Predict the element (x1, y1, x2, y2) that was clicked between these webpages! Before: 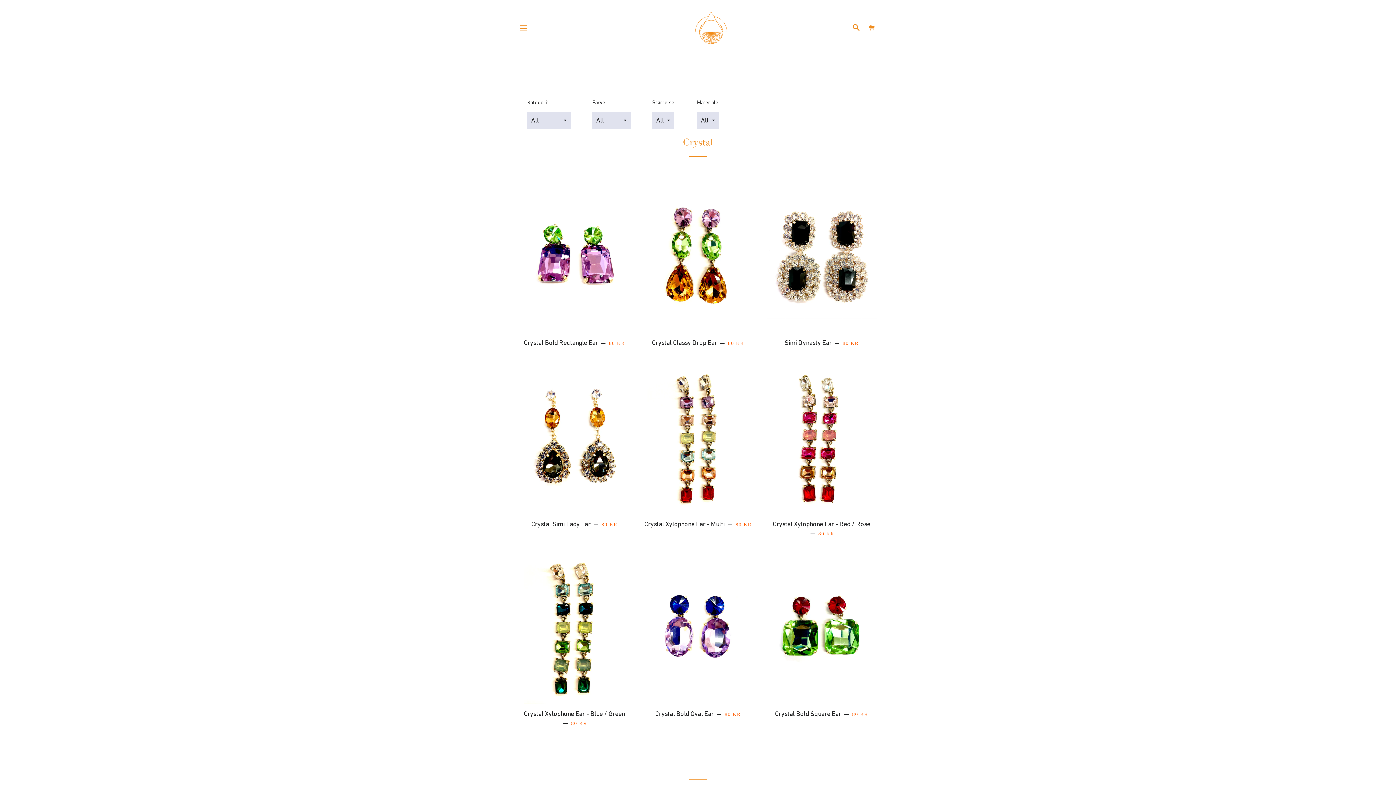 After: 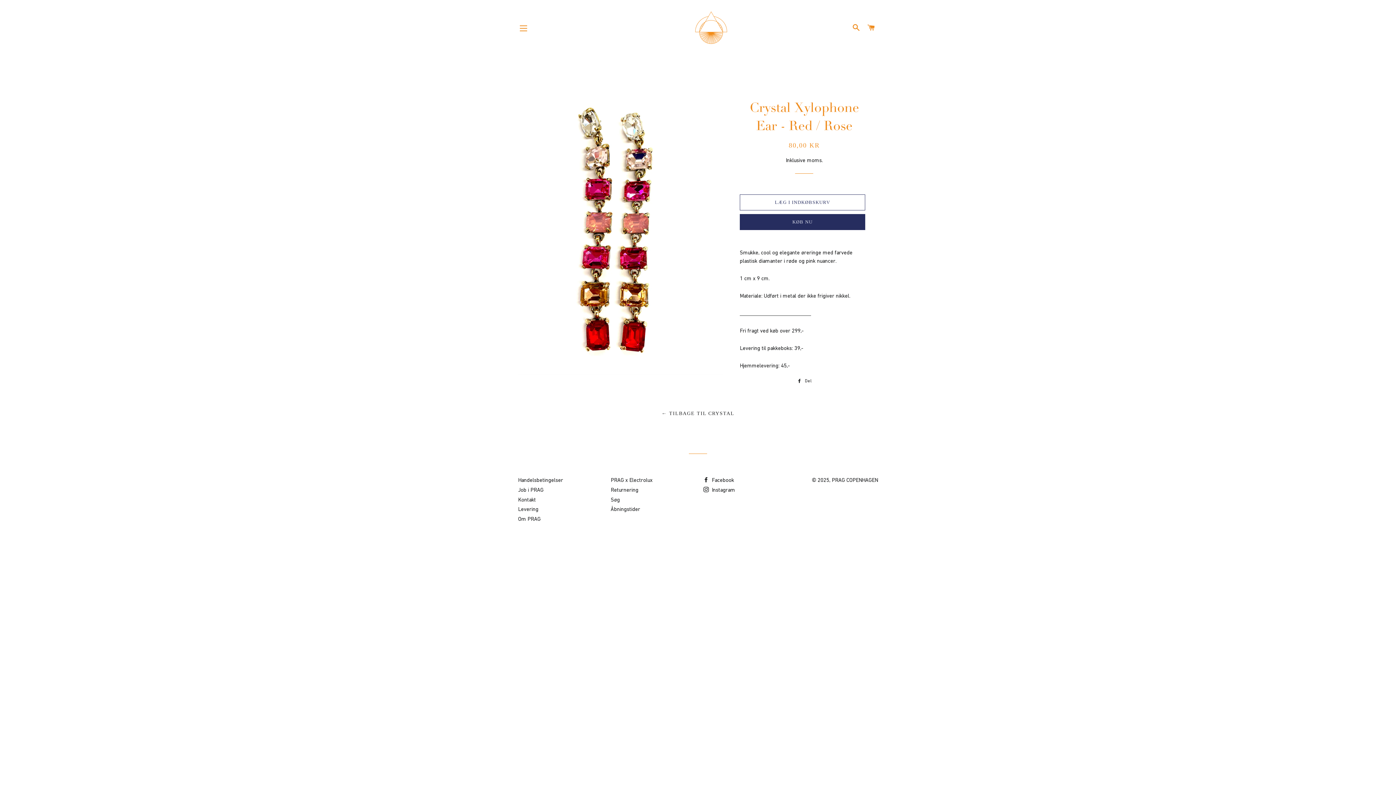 Action: bbox: (765, 363, 877, 514)